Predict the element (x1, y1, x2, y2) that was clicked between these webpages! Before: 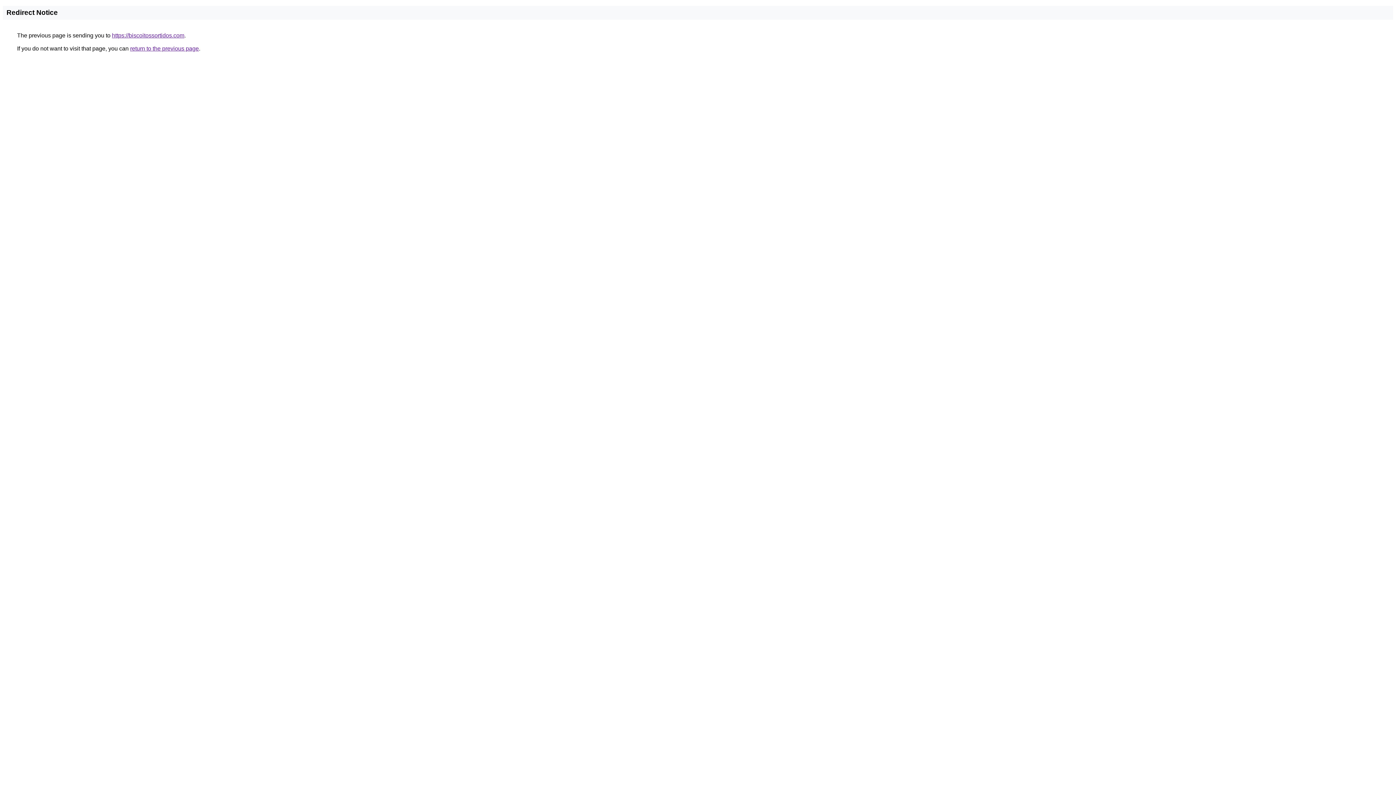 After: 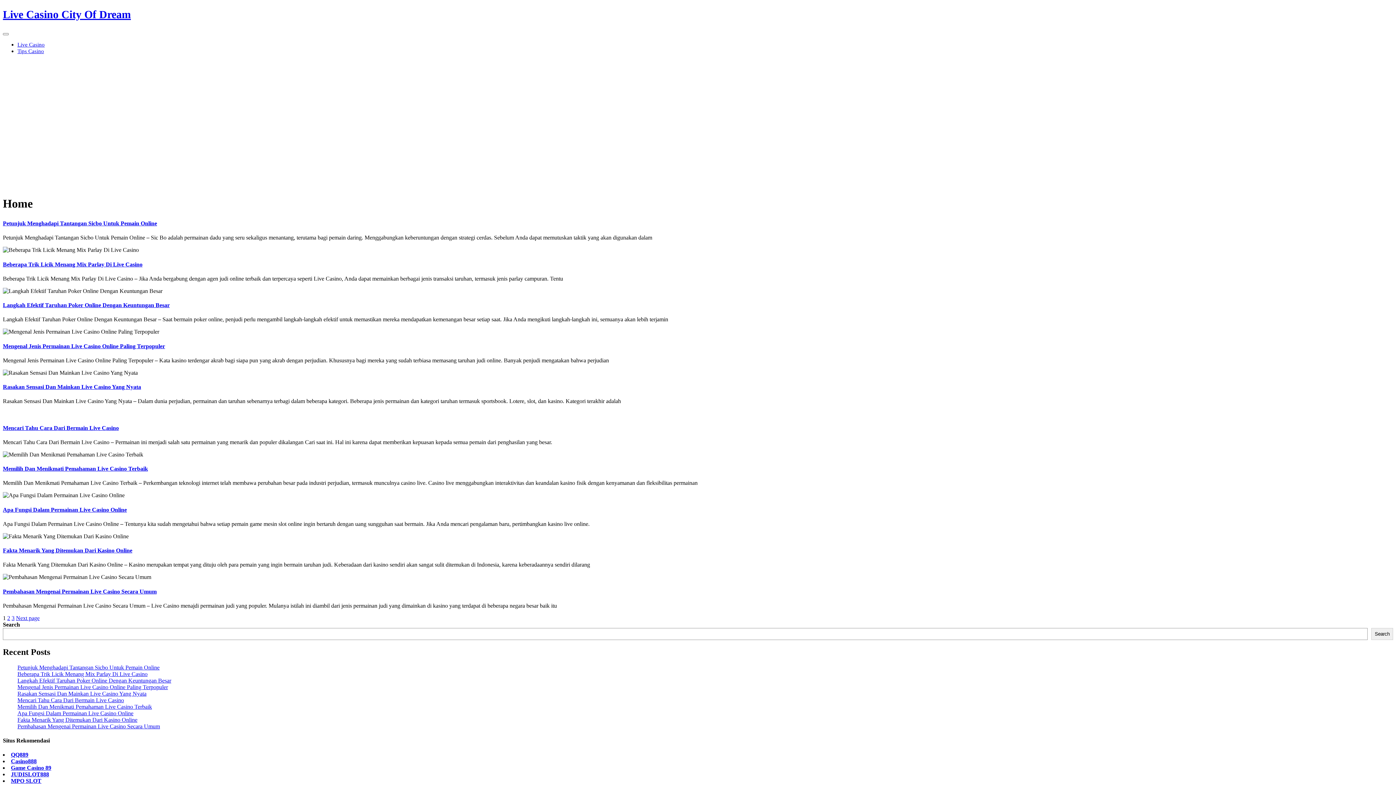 Action: label: https://biscoitossortidos.com bbox: (112, 32, 184, 38)